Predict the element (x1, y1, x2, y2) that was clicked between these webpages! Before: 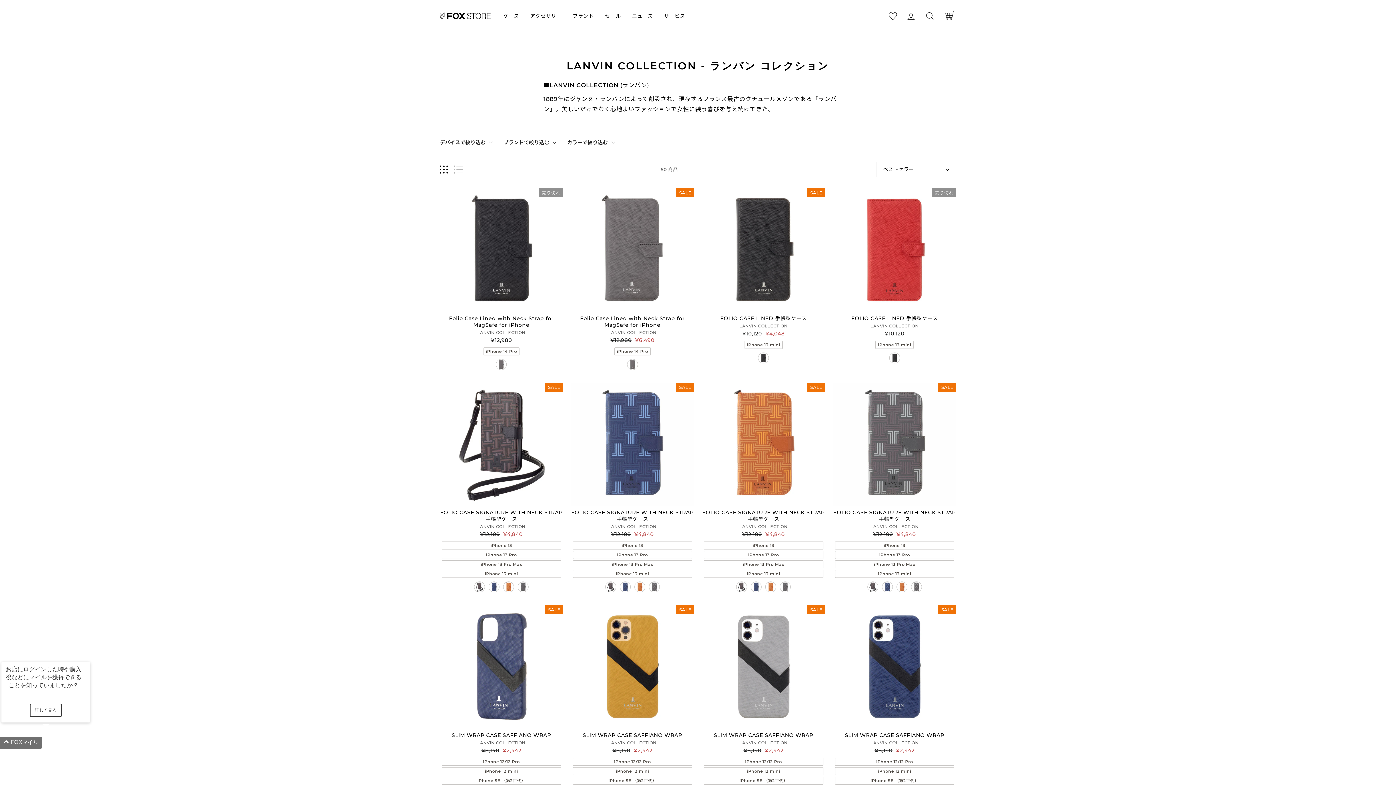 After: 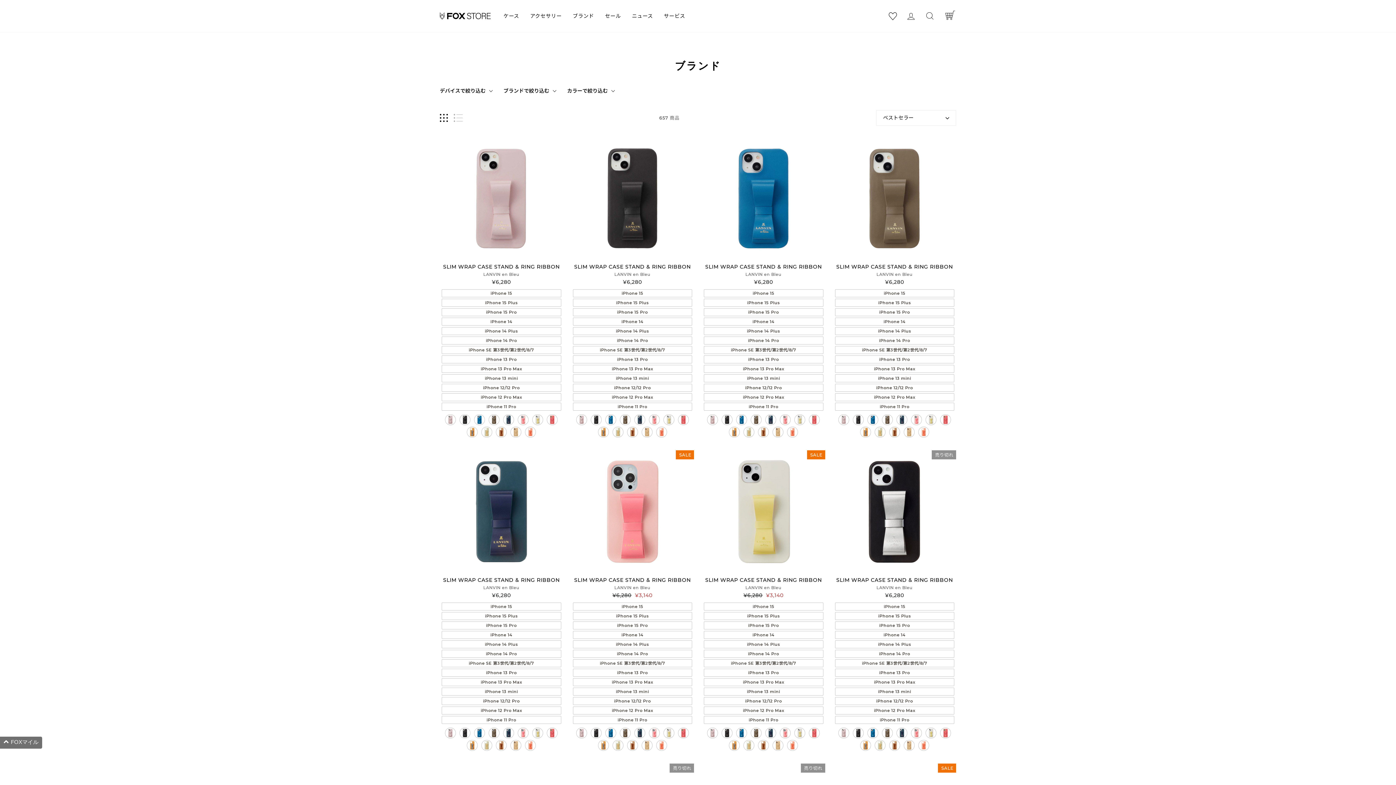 Action: bbox: (567, 8, 599, 23) label: ブランド